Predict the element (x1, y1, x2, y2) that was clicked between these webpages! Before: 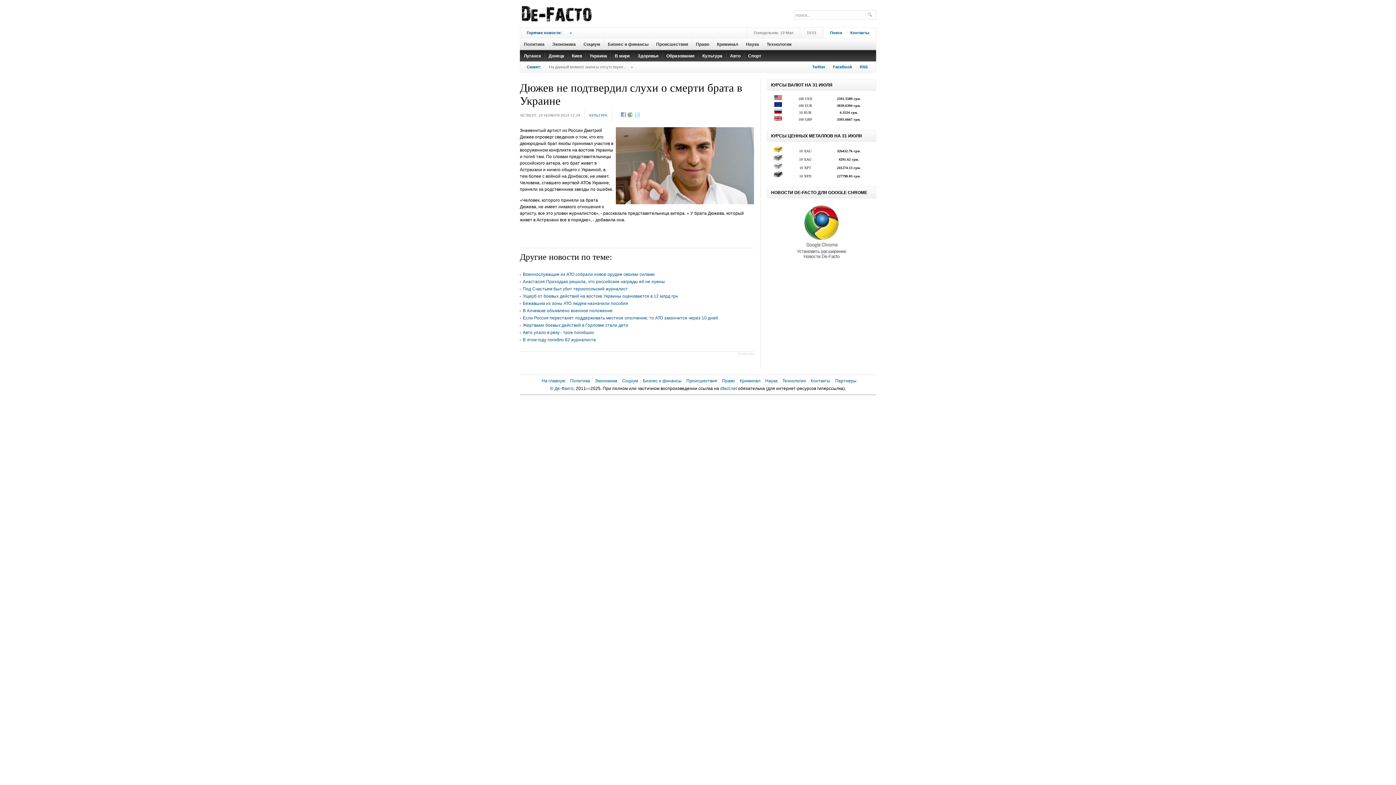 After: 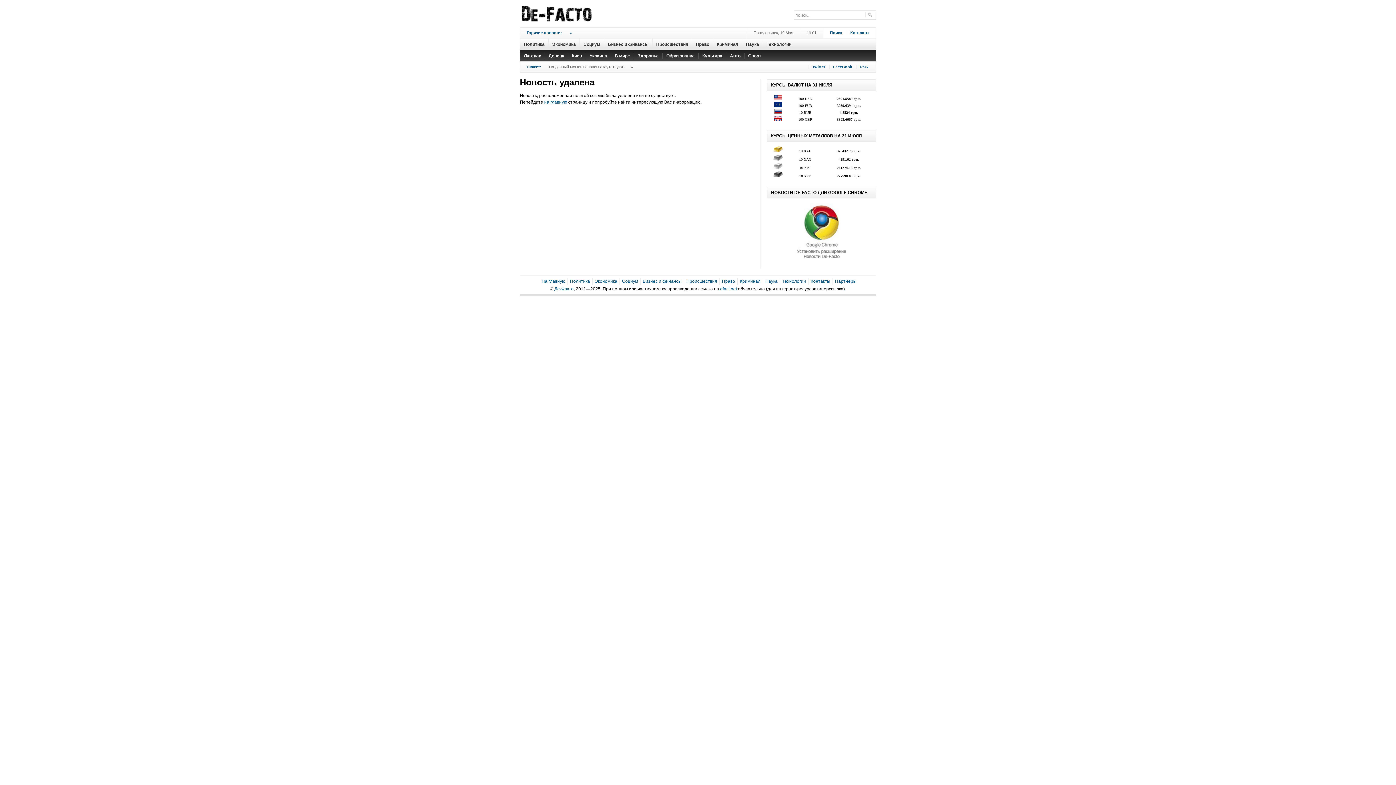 Action: label: » bbox: (565, 30, 576, 34)